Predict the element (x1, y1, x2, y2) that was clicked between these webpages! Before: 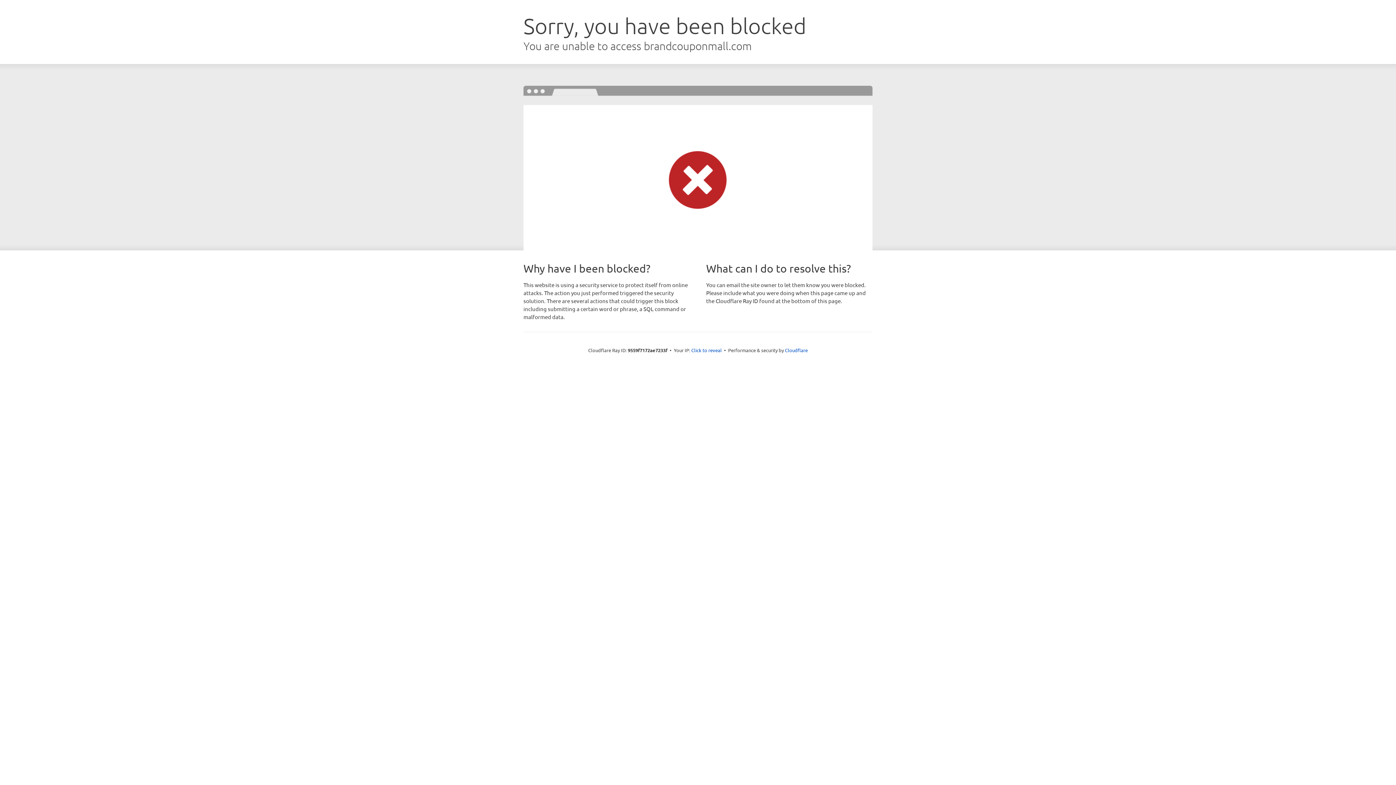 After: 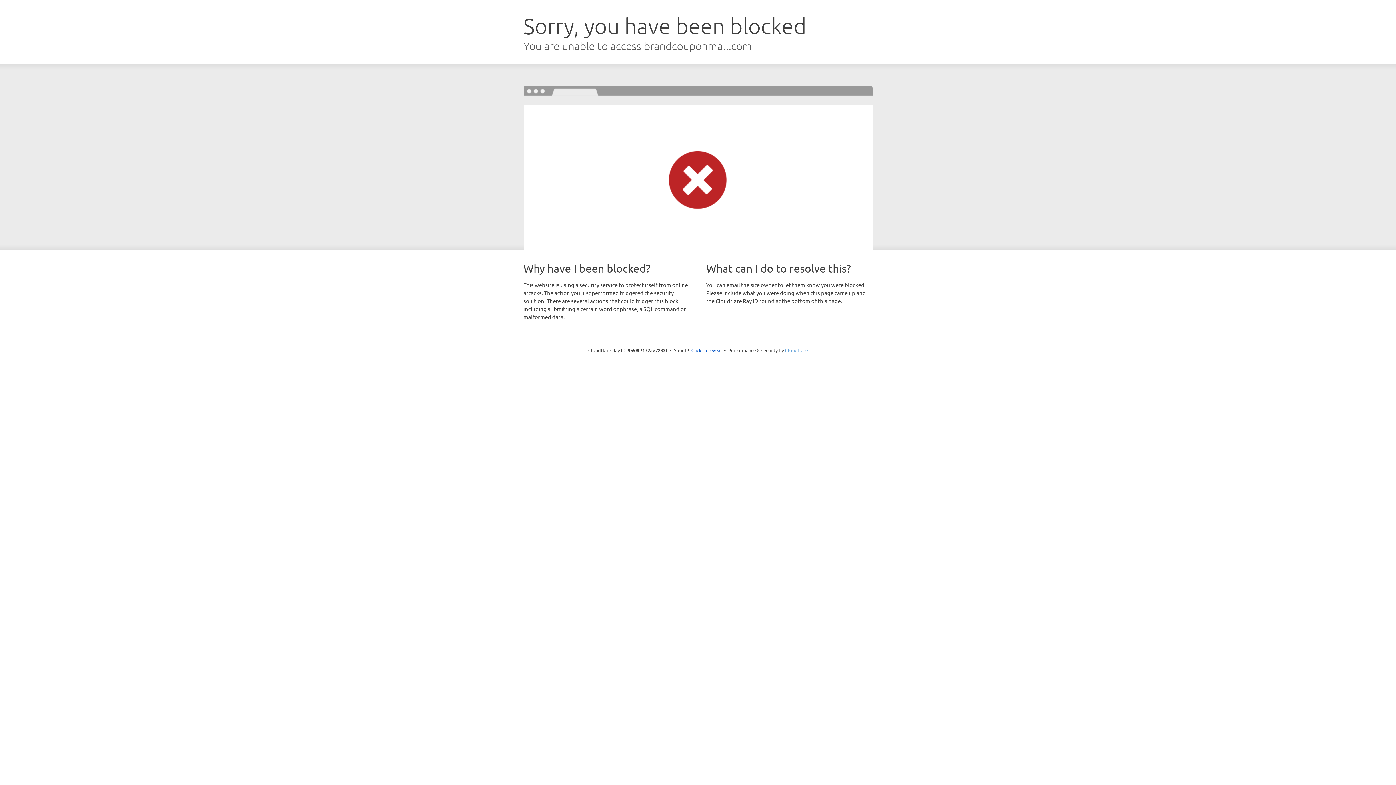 Action: bbox: (785, 347, 808, 353) label: Cloudflare